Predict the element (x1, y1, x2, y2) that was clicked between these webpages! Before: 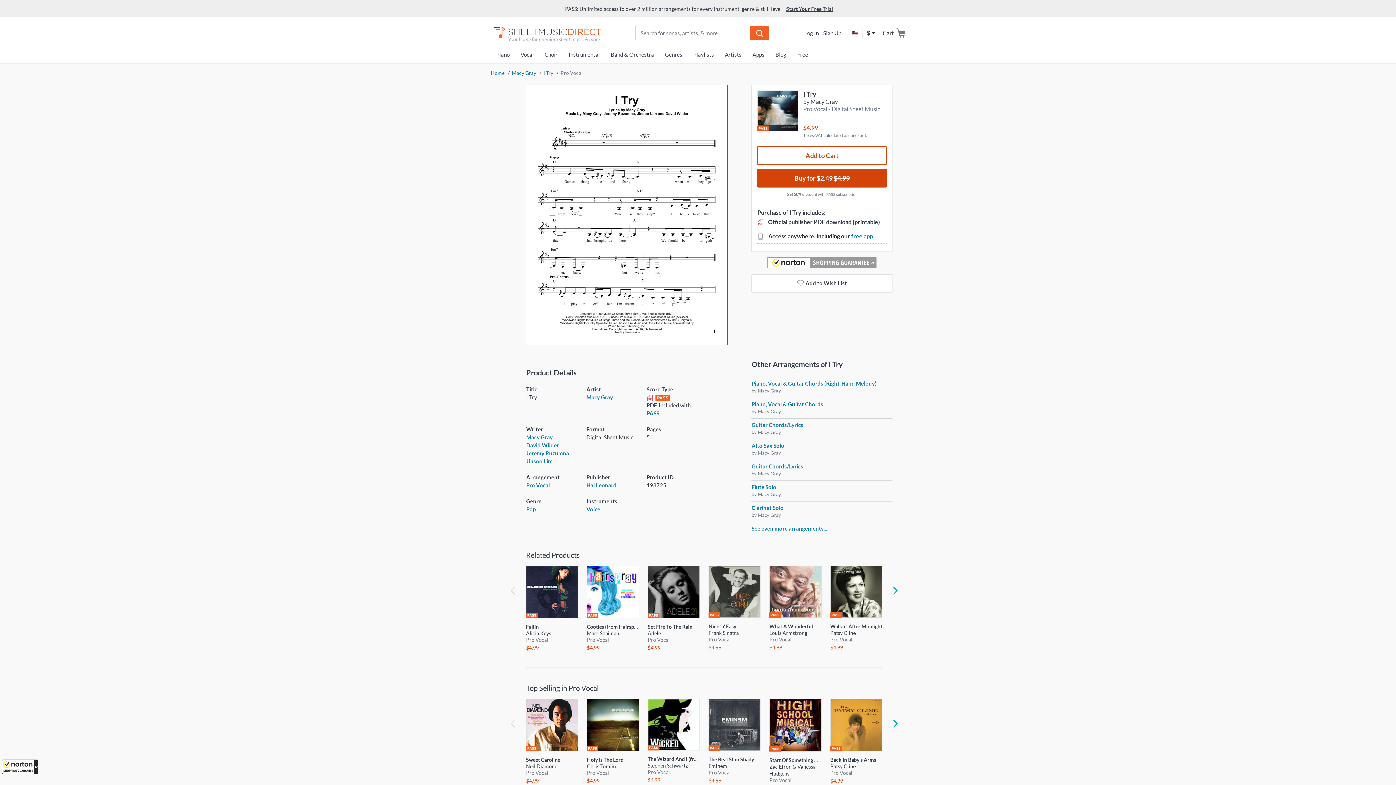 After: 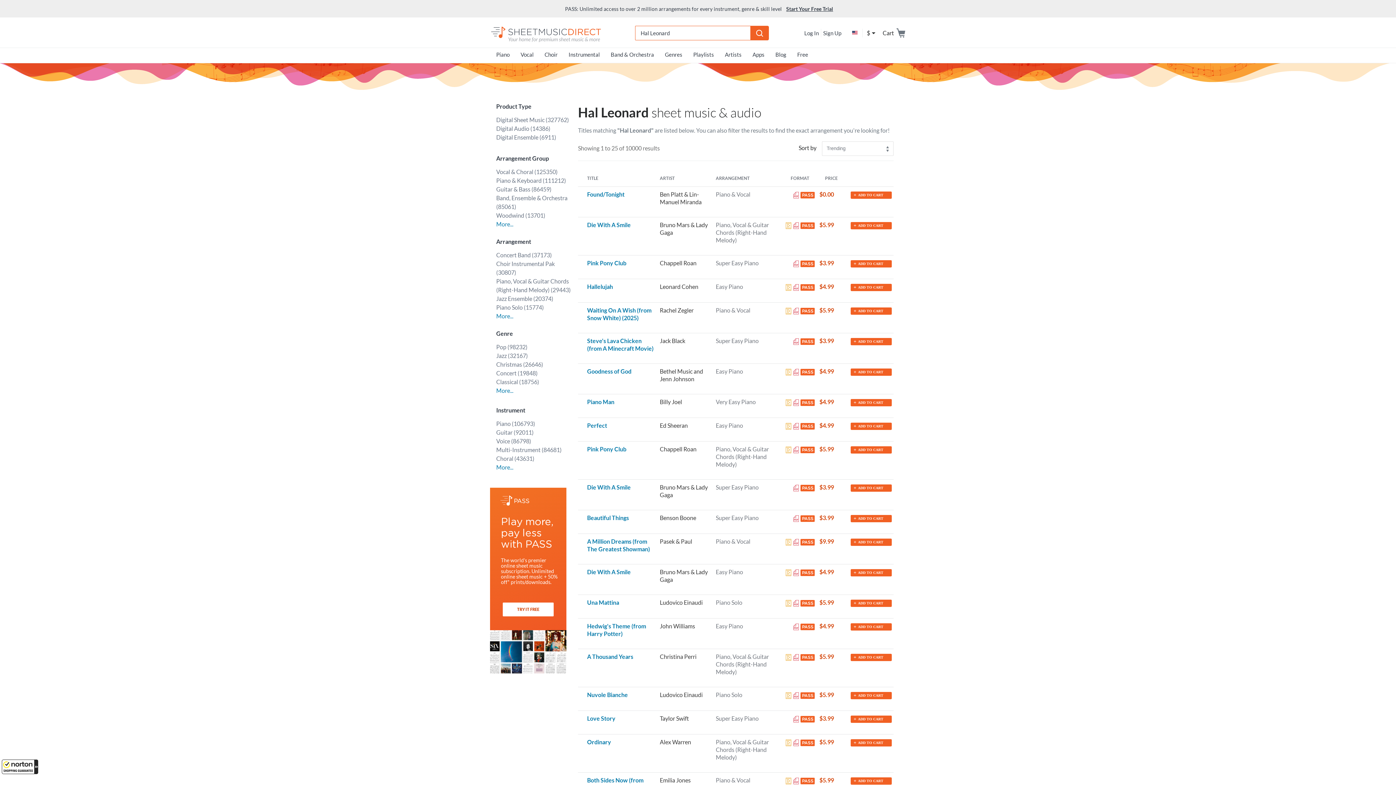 Action: label: Hal Leonard bbox: (586, 482, 616, 488)